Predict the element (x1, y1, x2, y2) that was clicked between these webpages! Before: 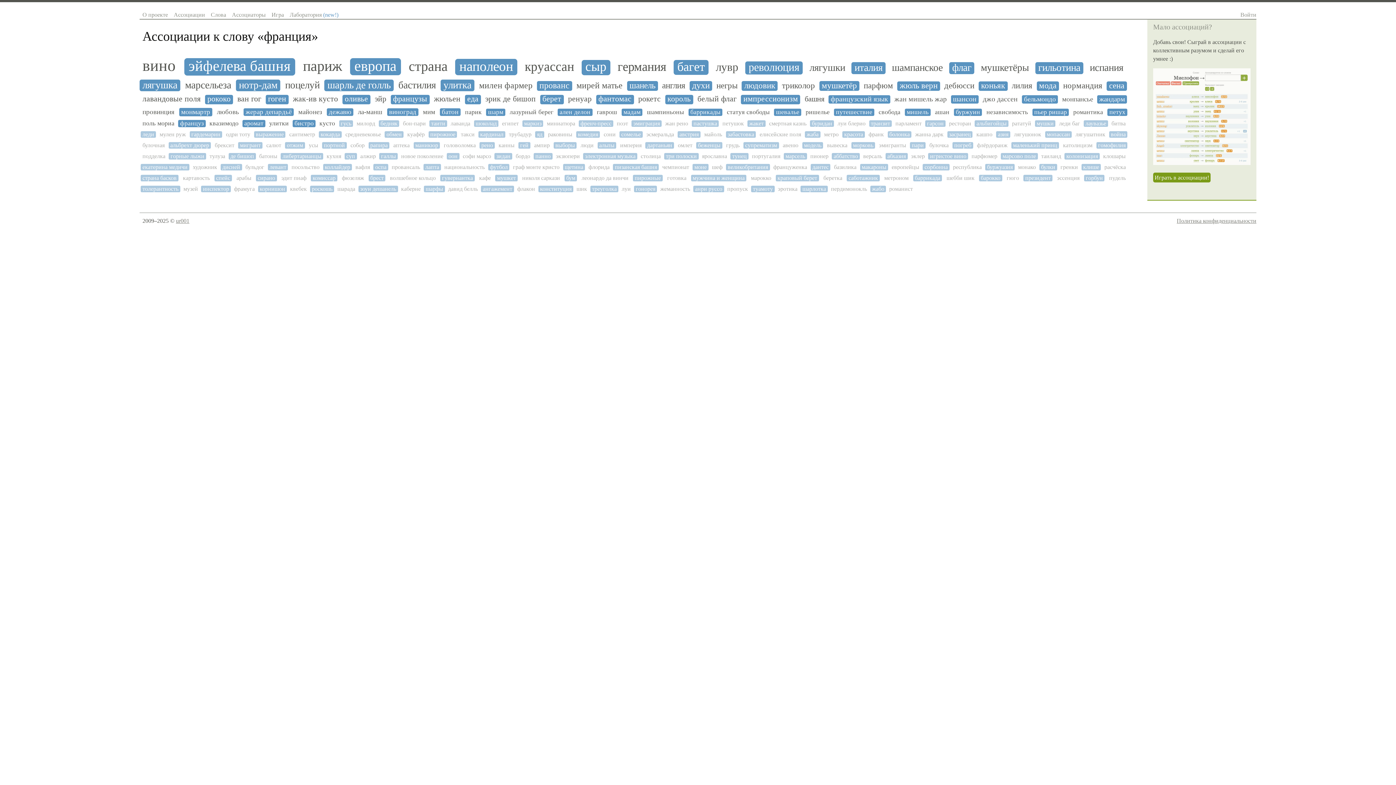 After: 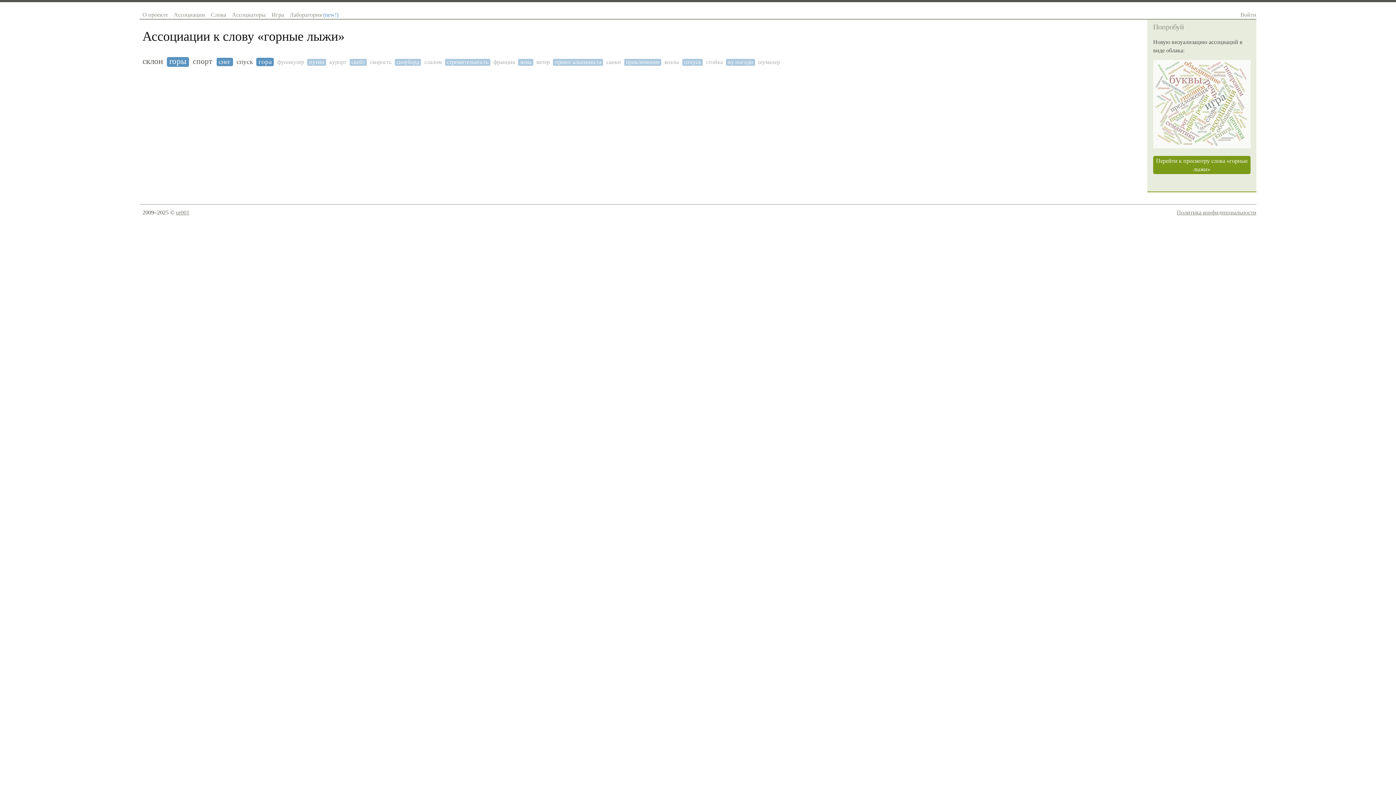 Action: bbox: (168, 152, 206, 159) label: горные лыжи